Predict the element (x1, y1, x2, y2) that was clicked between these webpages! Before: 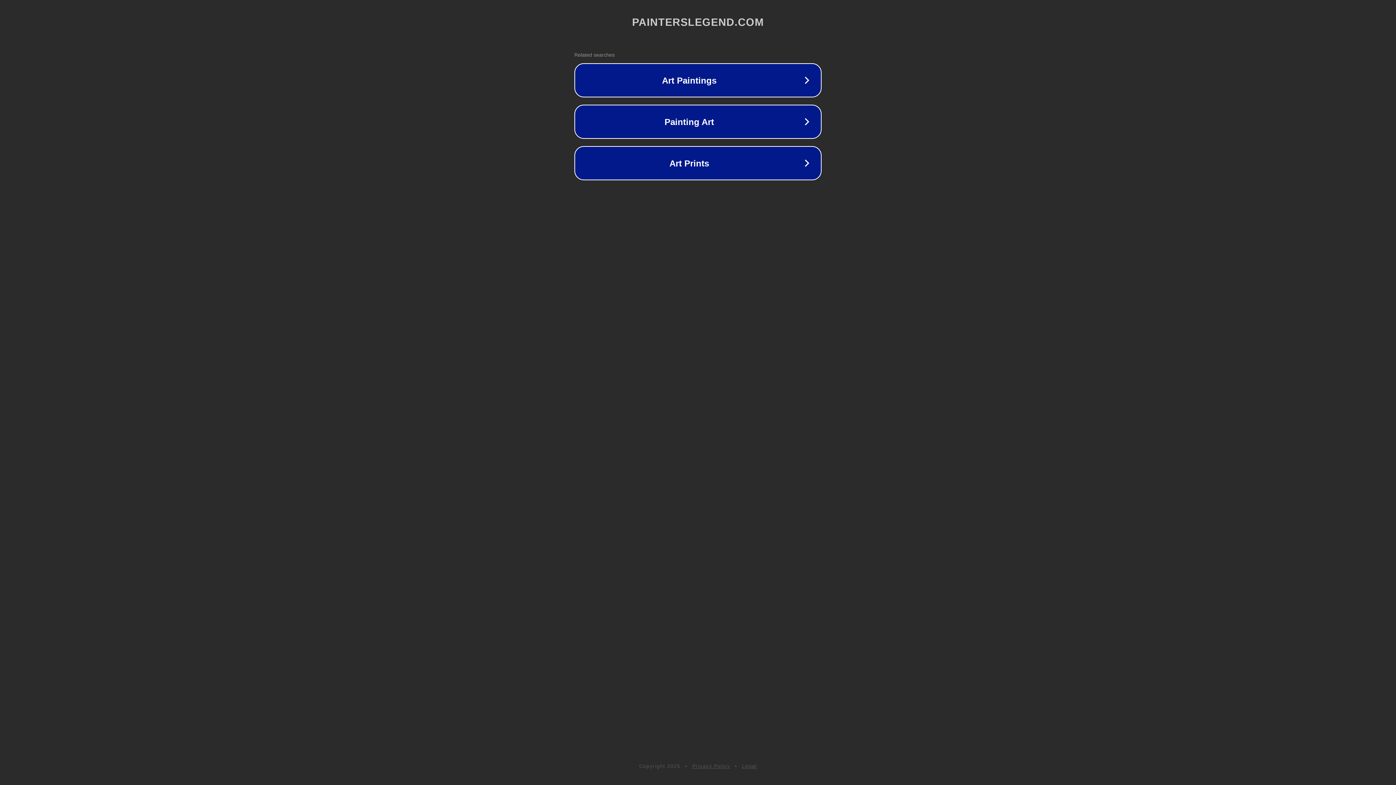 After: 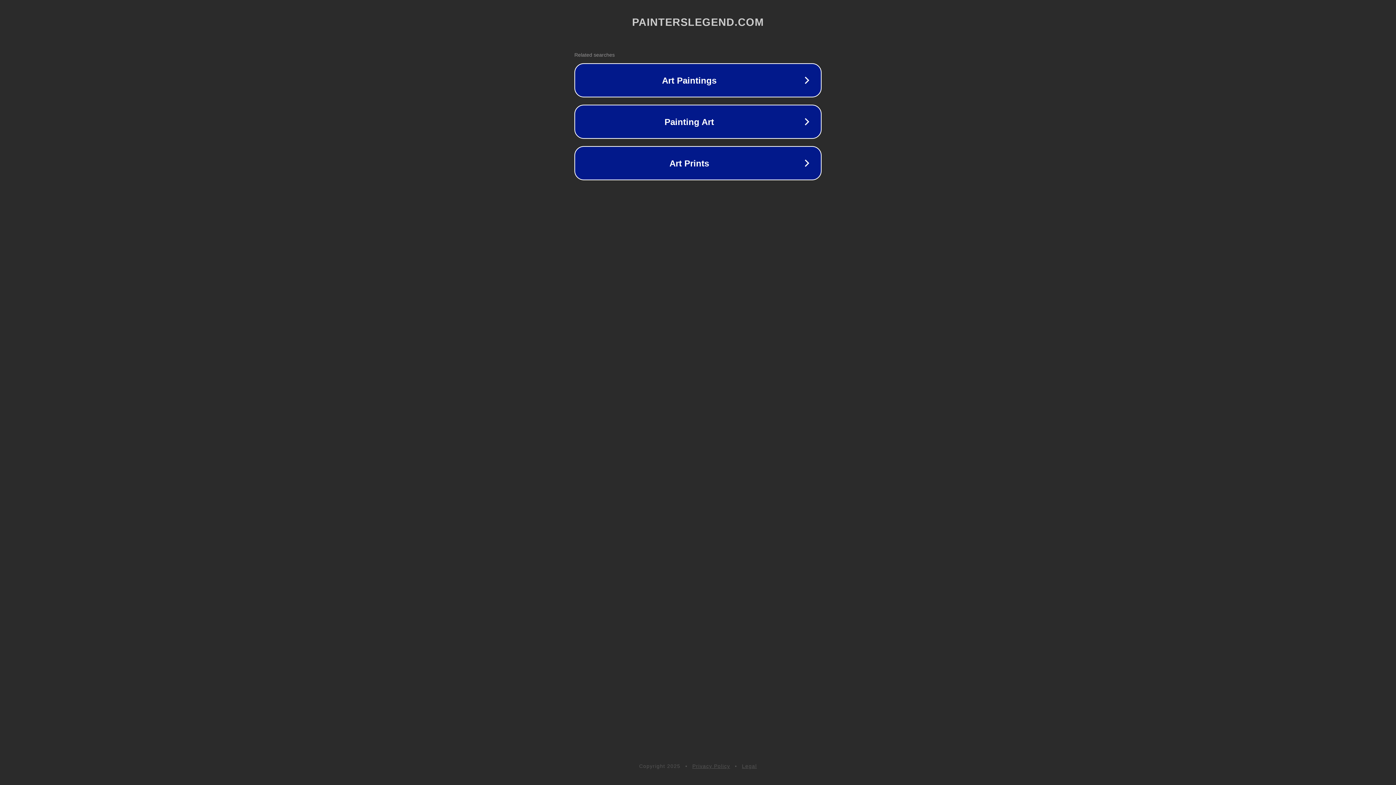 Action: bbox: (692, 763, 730, 769) label: Privacy Policy